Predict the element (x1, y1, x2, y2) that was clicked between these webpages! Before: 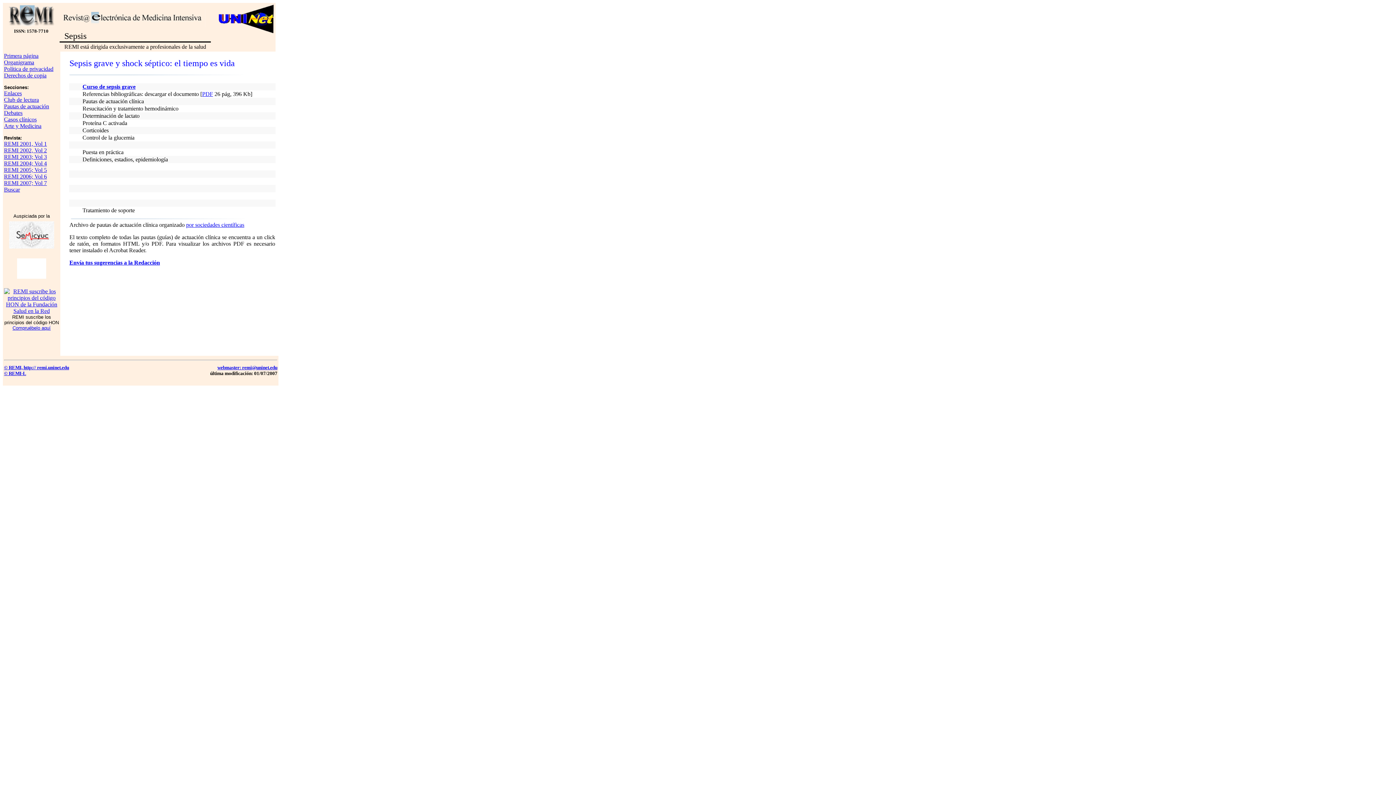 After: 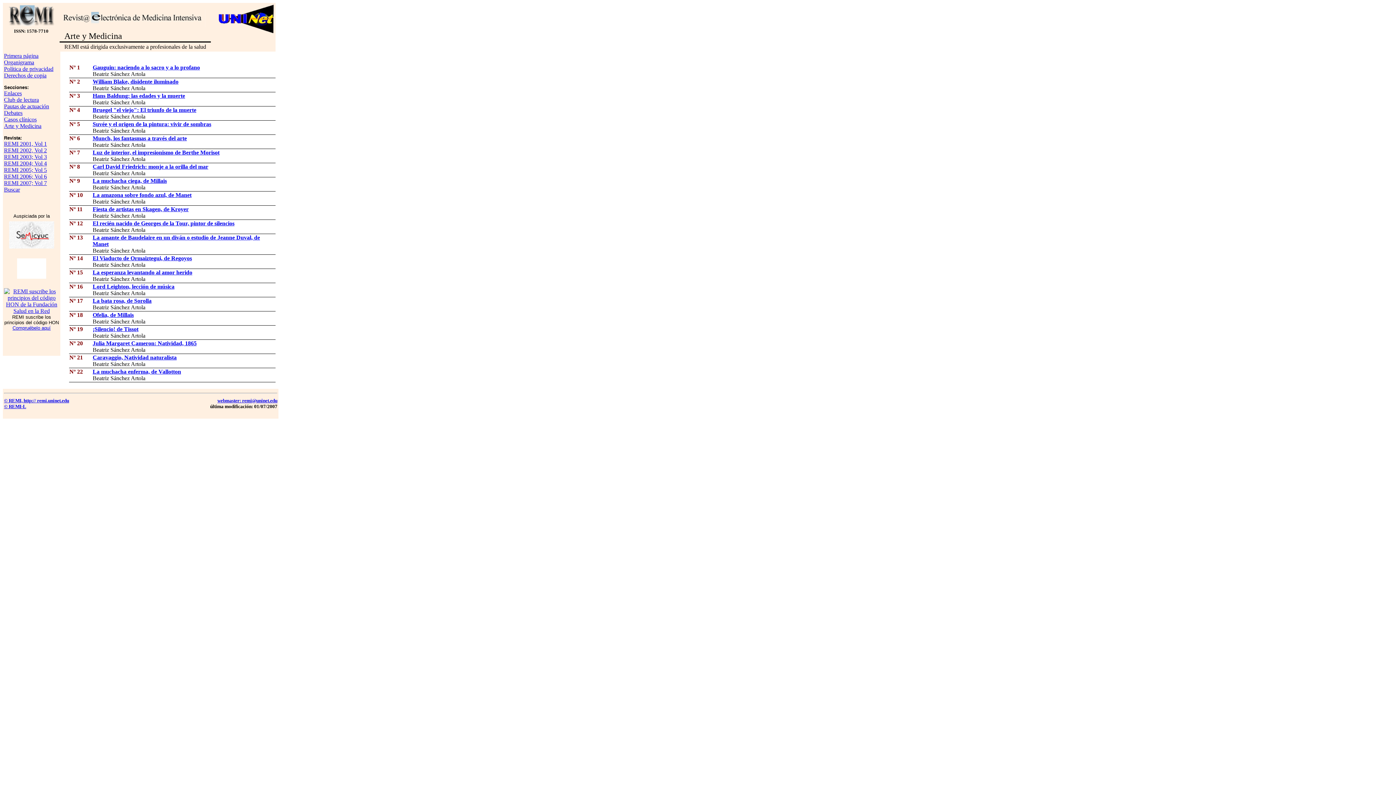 Action: bbox: (4, 122, 41, 129) label: Arte y Medicina